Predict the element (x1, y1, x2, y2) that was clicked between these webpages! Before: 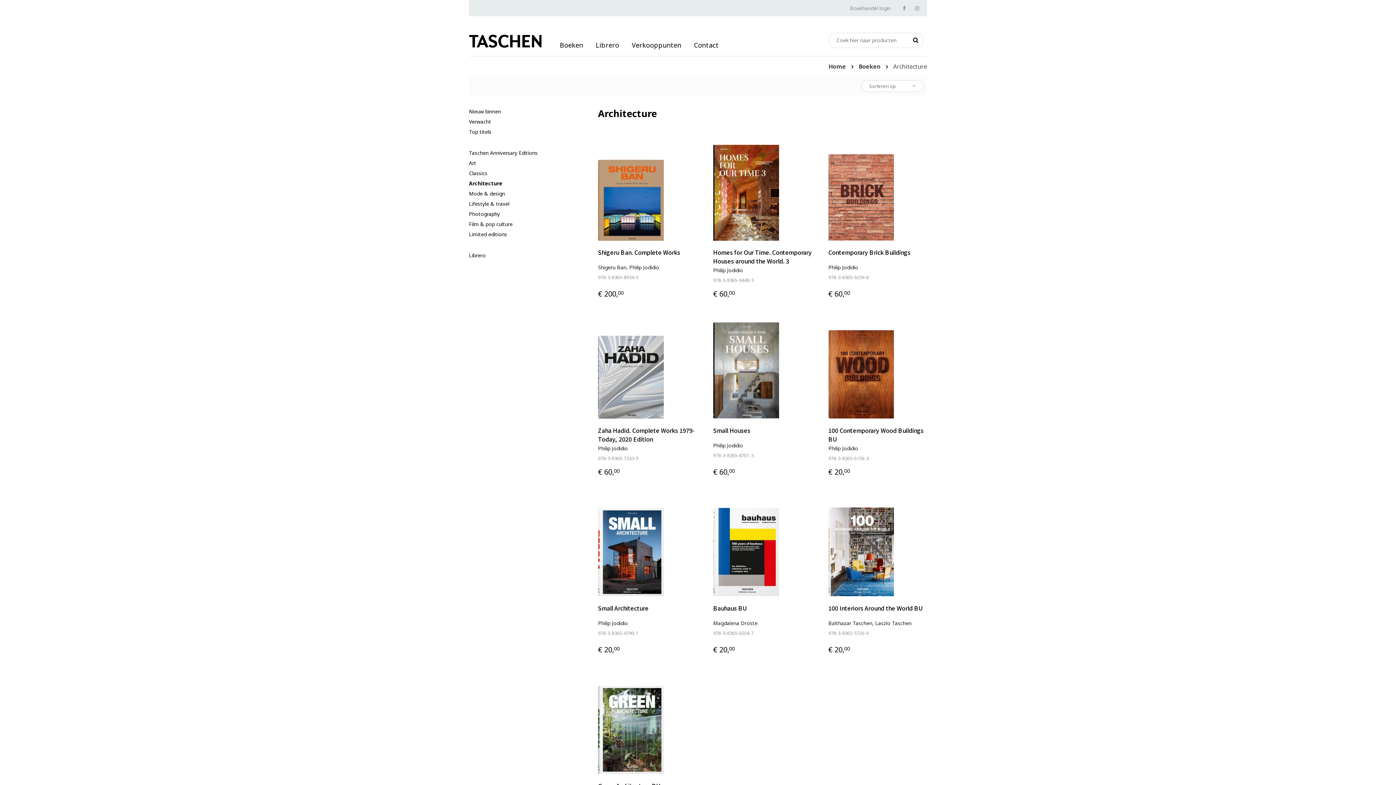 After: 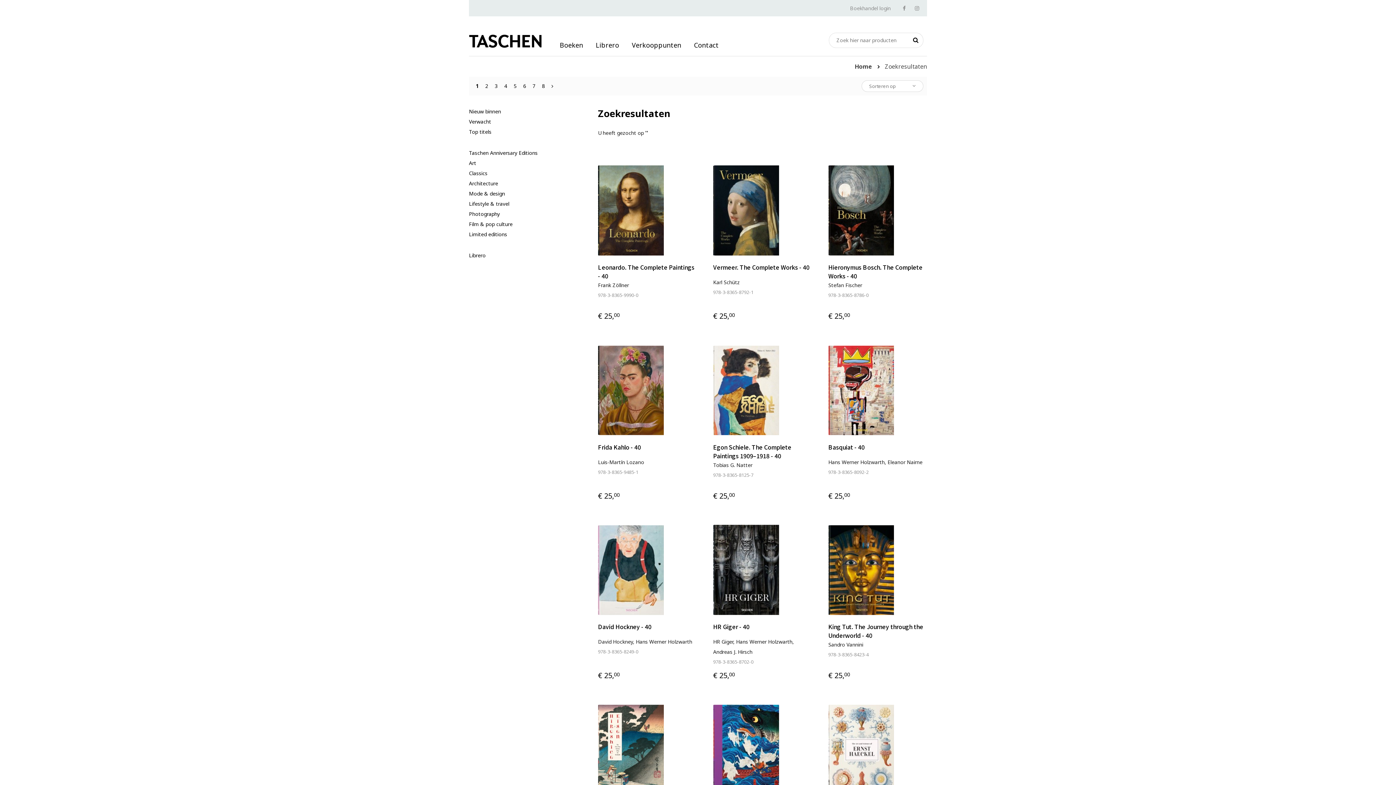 Action: bbox: (908, 33, 923, 47)